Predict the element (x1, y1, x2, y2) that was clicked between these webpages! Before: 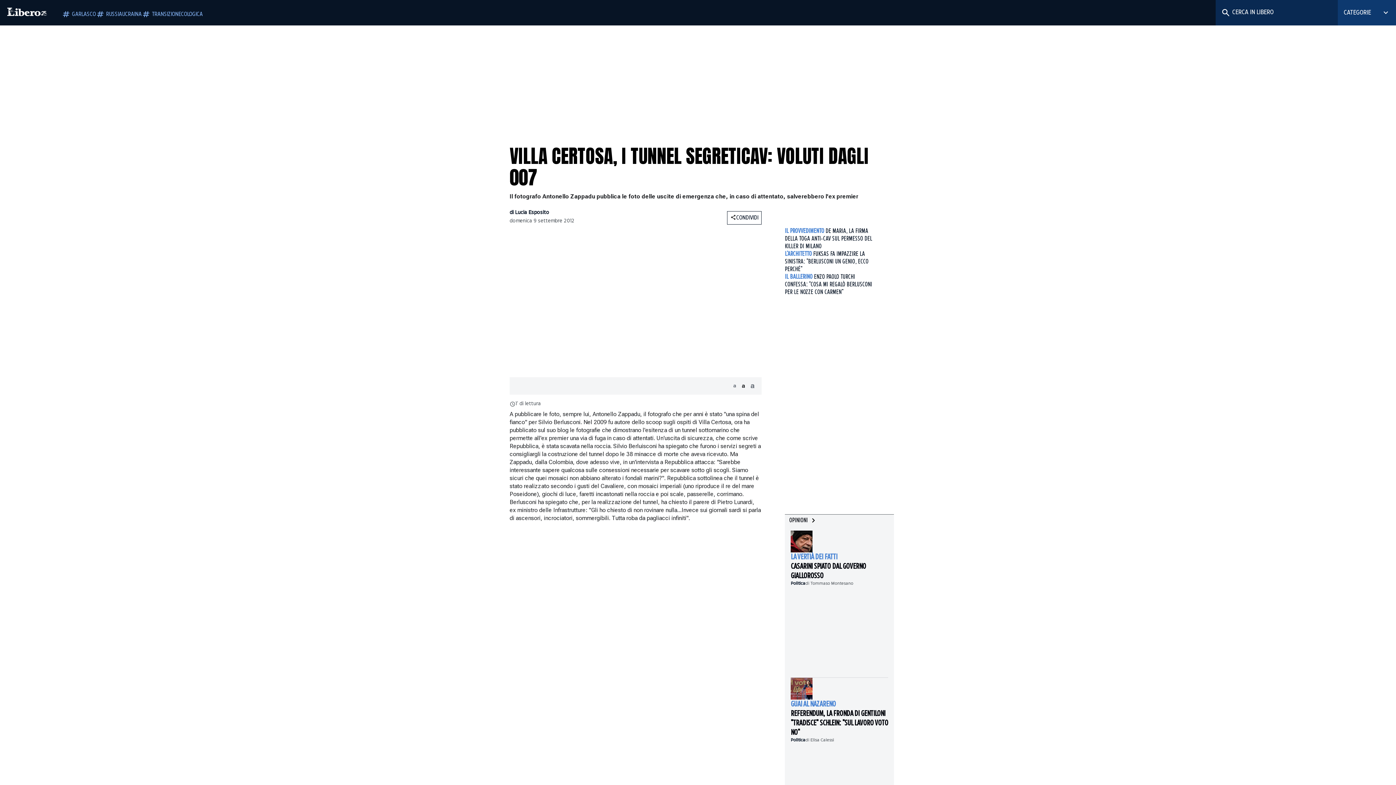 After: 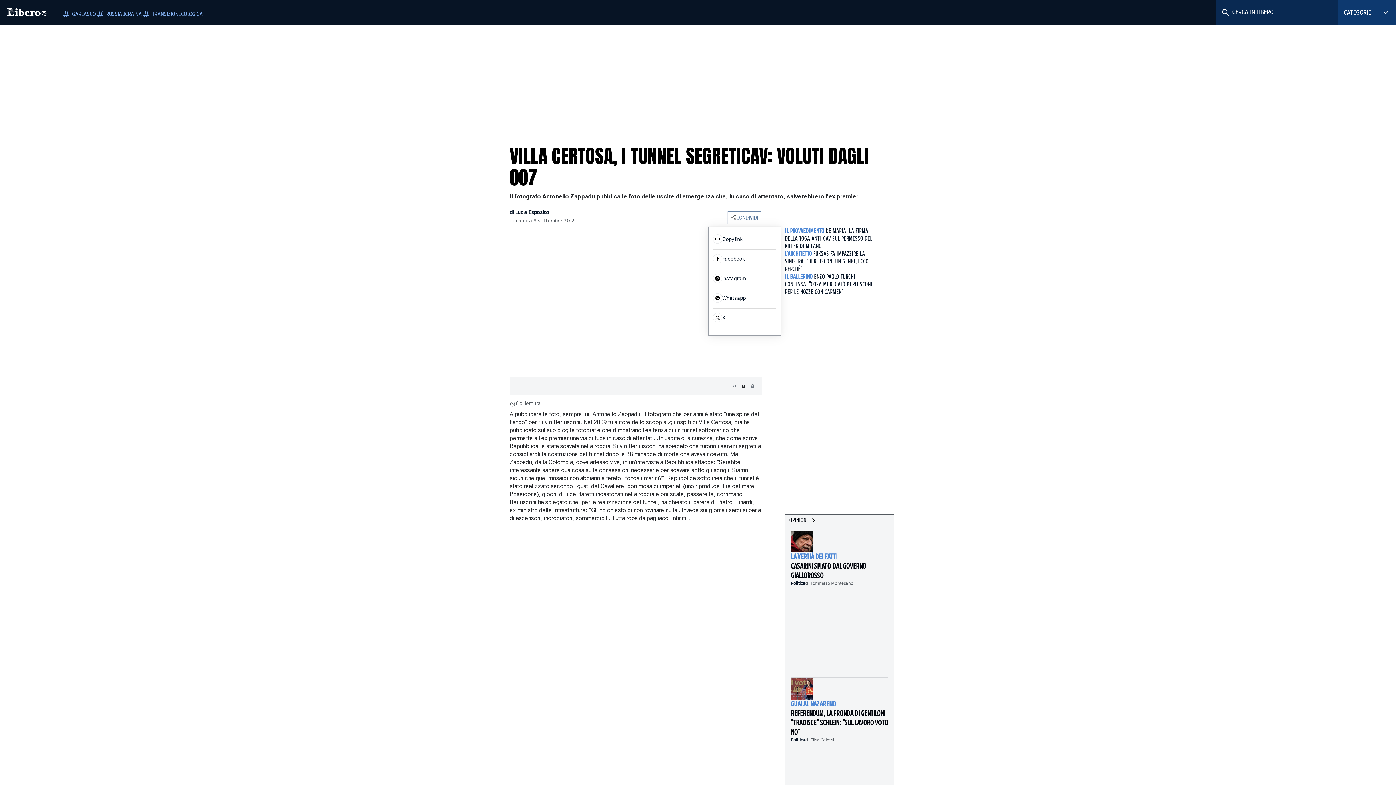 Action: label: CONDIVIDI bbox: (727, 211, 761, 224)